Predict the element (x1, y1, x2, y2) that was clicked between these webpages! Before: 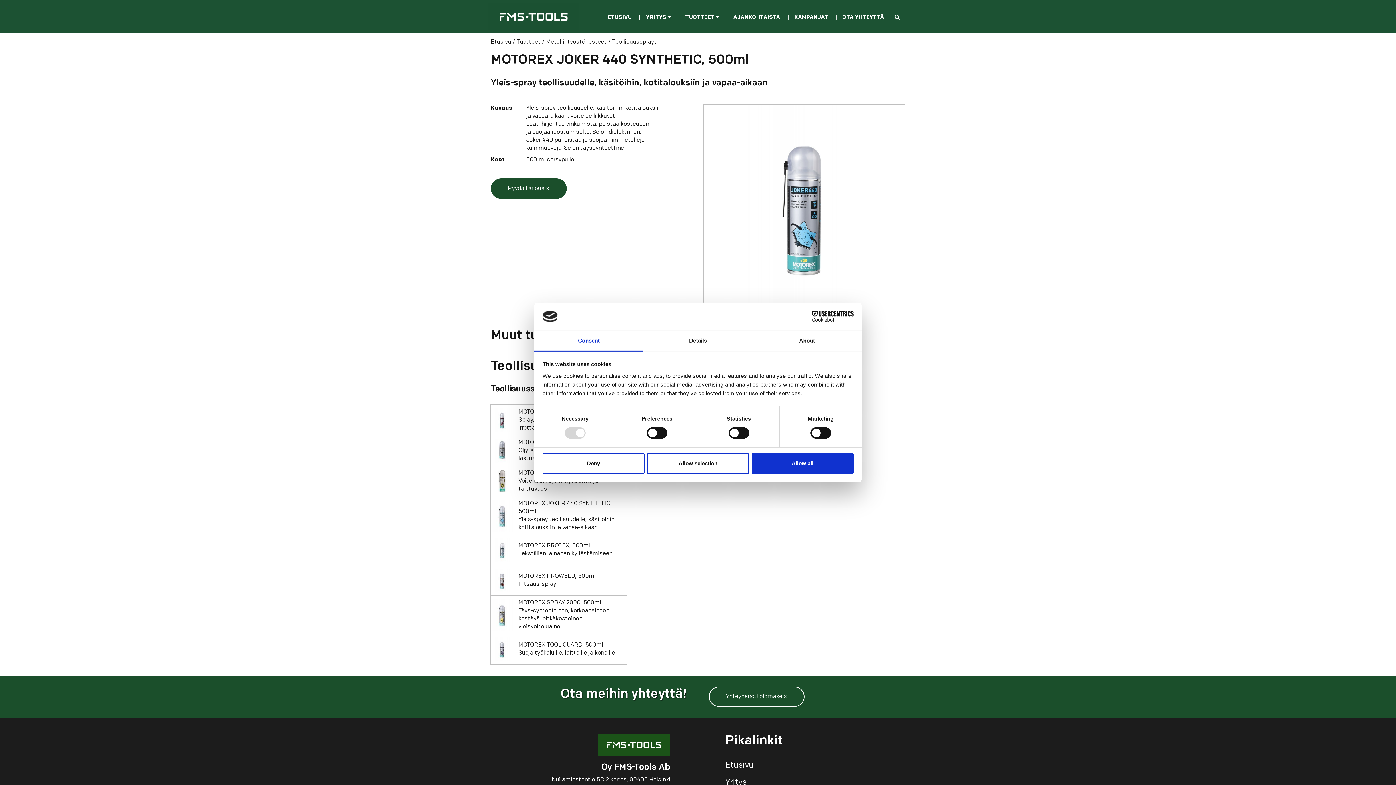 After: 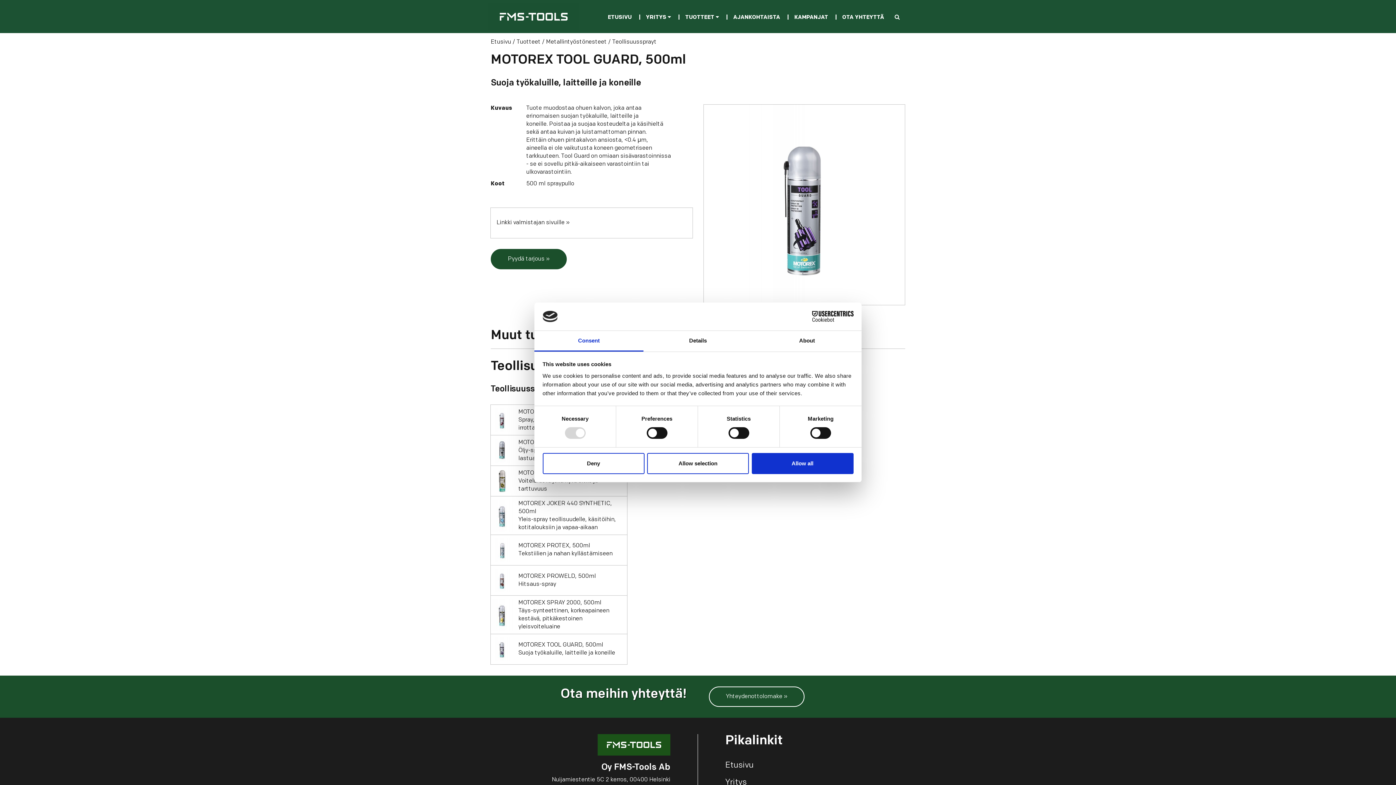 Action: label: MOTOREX TOOL GUARD, 500ml
Suoja työkaluille, laitteille ja koneille bbox: (490, 634, 627, 664)